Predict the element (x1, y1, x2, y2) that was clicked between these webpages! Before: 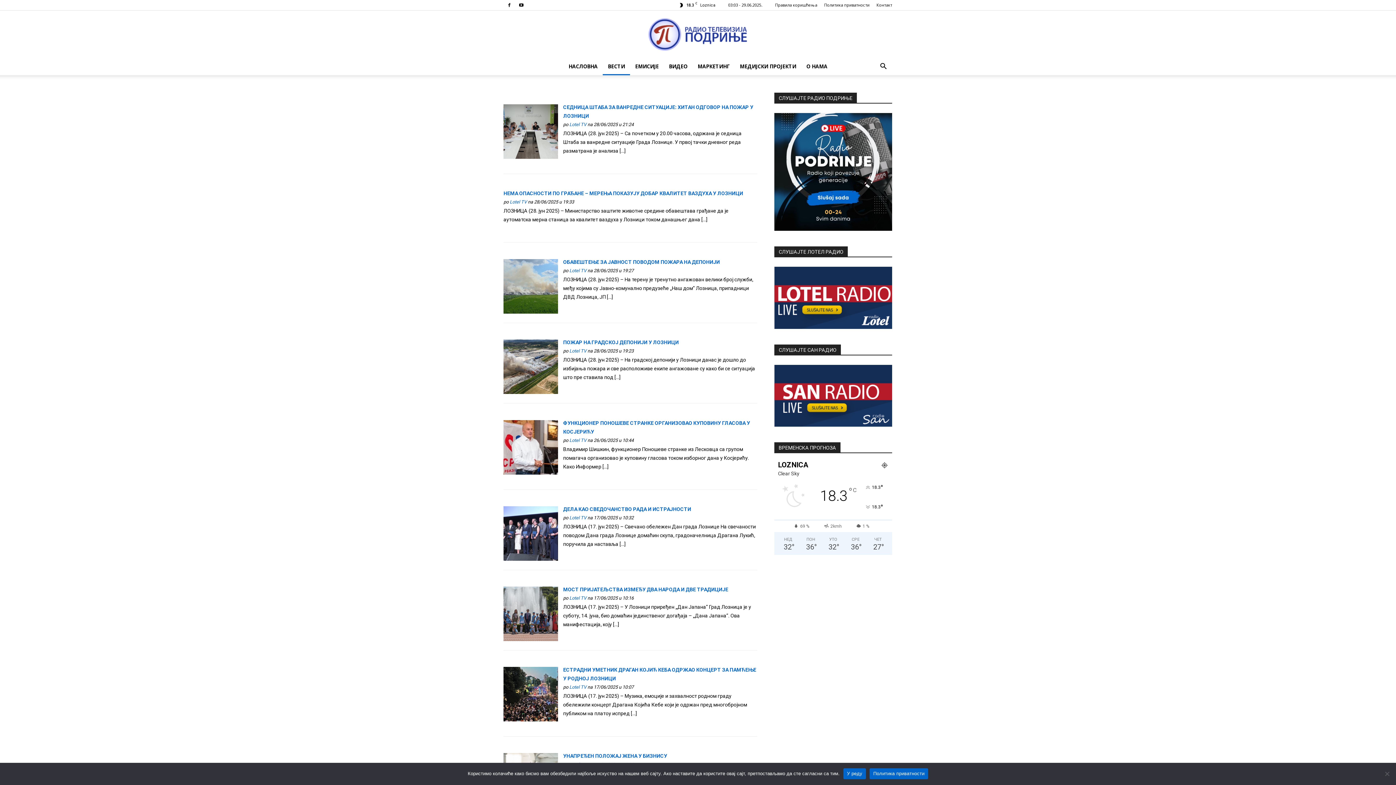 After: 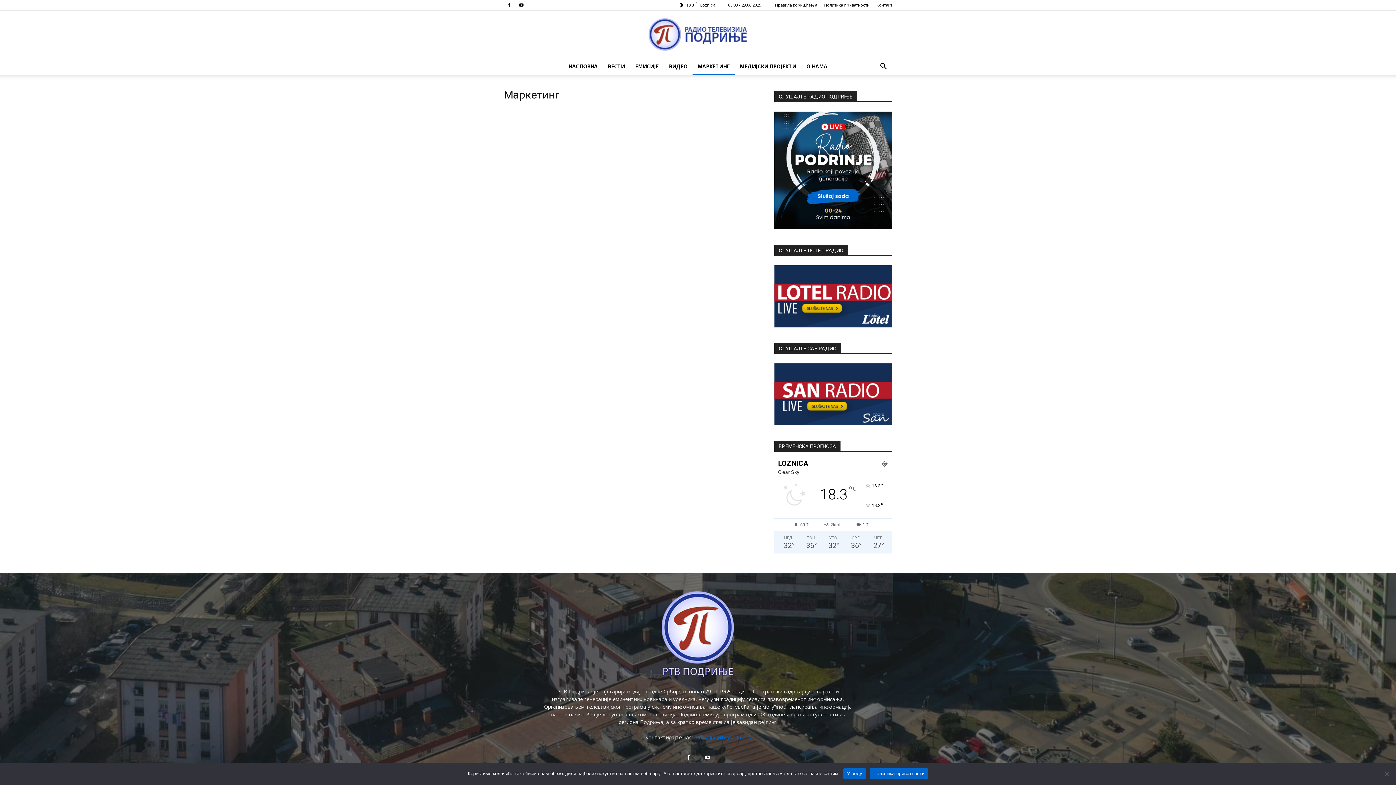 Action: label: МАРКЕТИНГ bbox: (692, 57, 734, 75)